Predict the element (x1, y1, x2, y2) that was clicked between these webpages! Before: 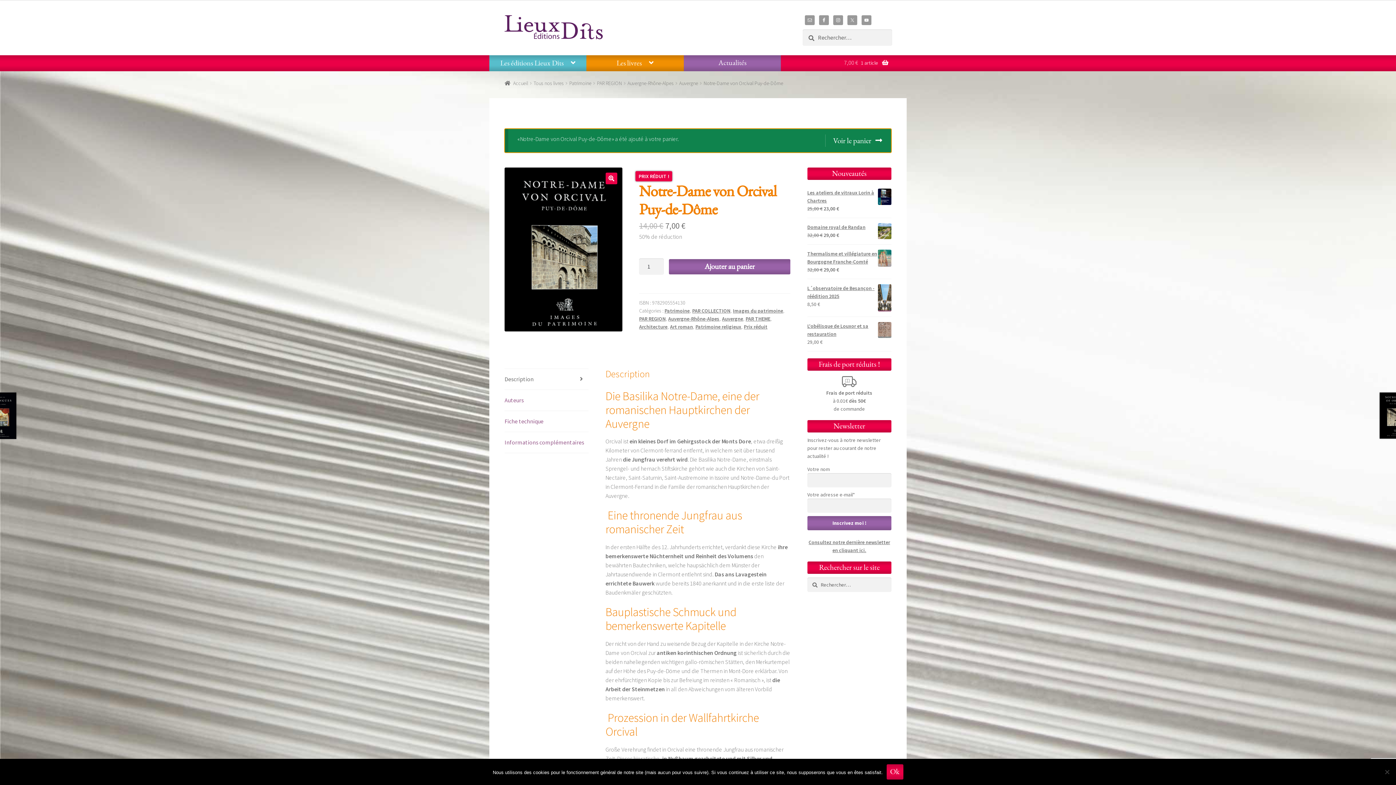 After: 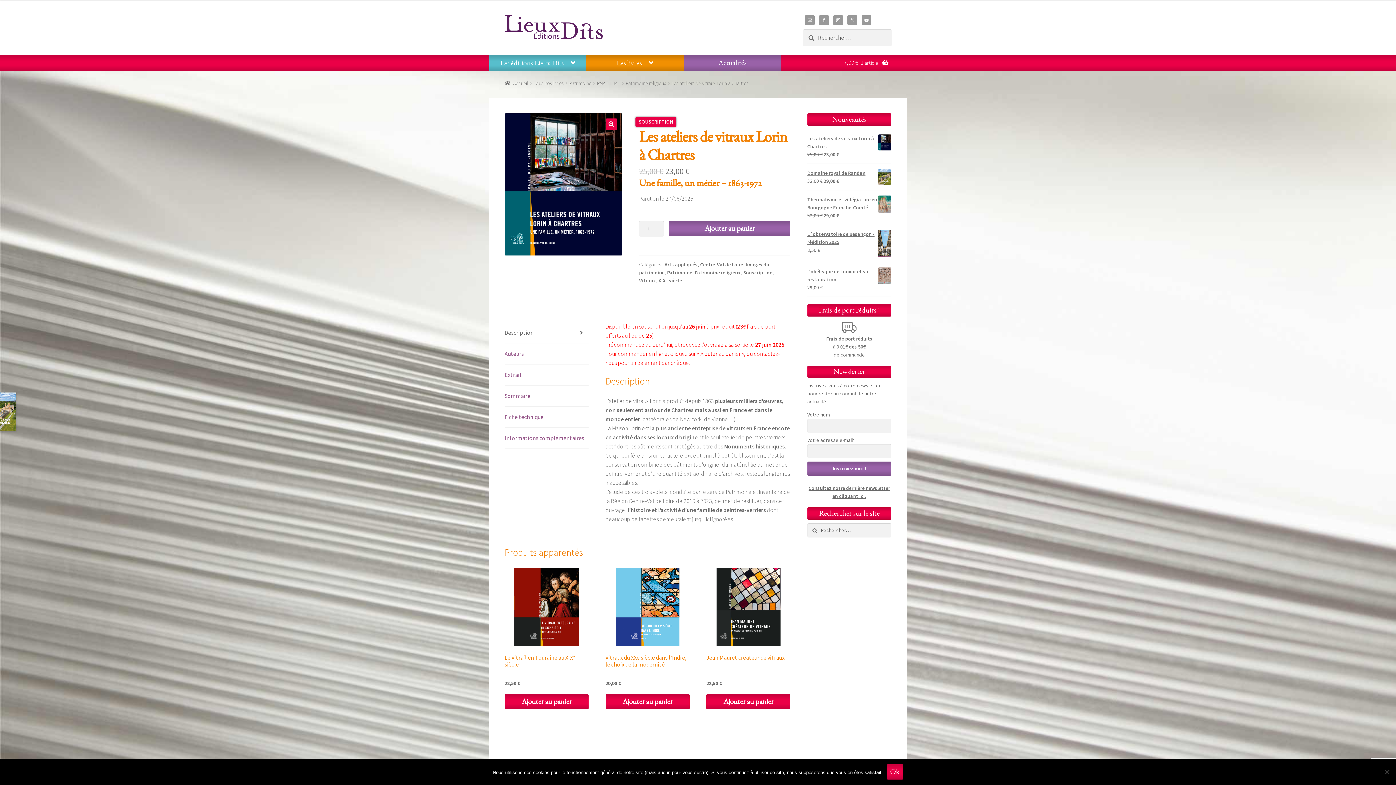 Action: label: Les ateliers de vitraux Lorin à Chartres bbox: (807, 188, 891, 204)